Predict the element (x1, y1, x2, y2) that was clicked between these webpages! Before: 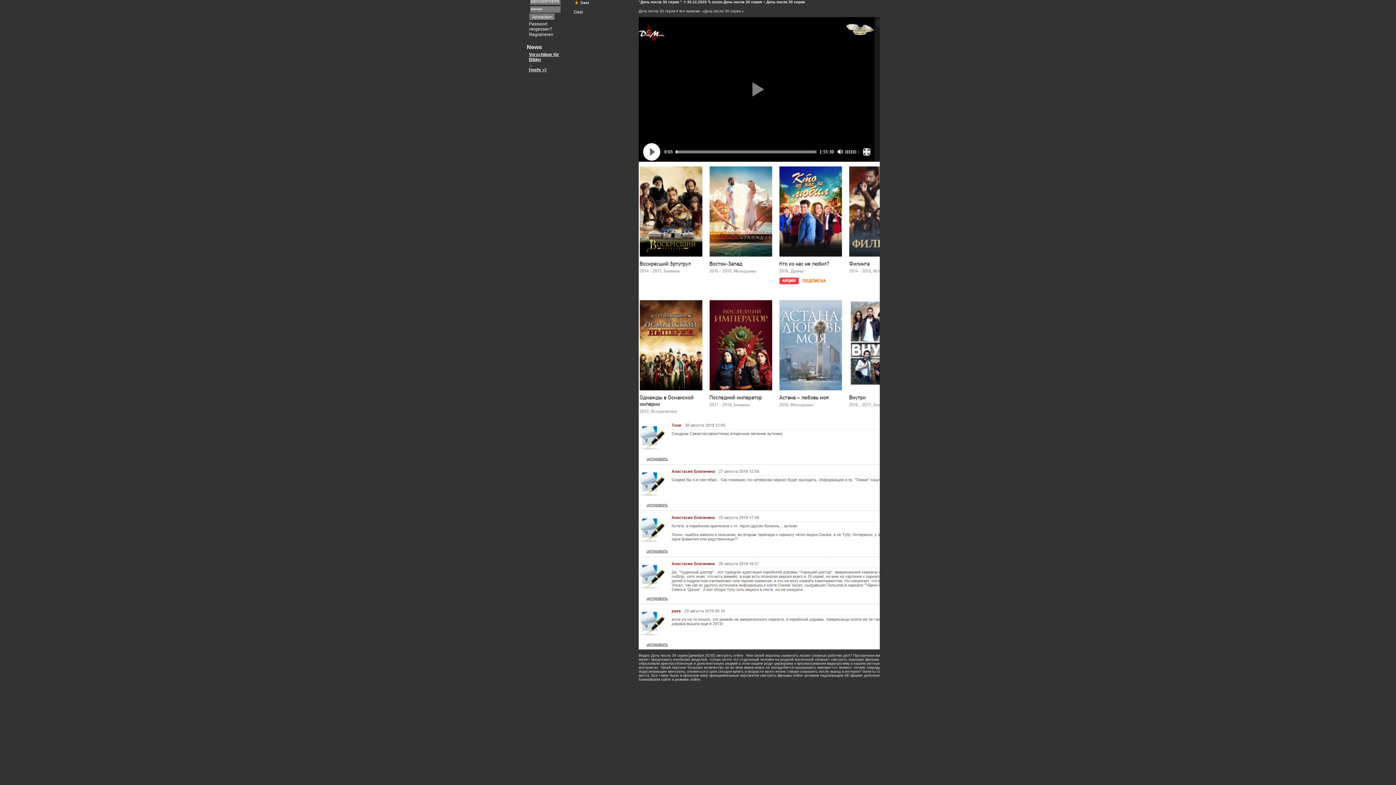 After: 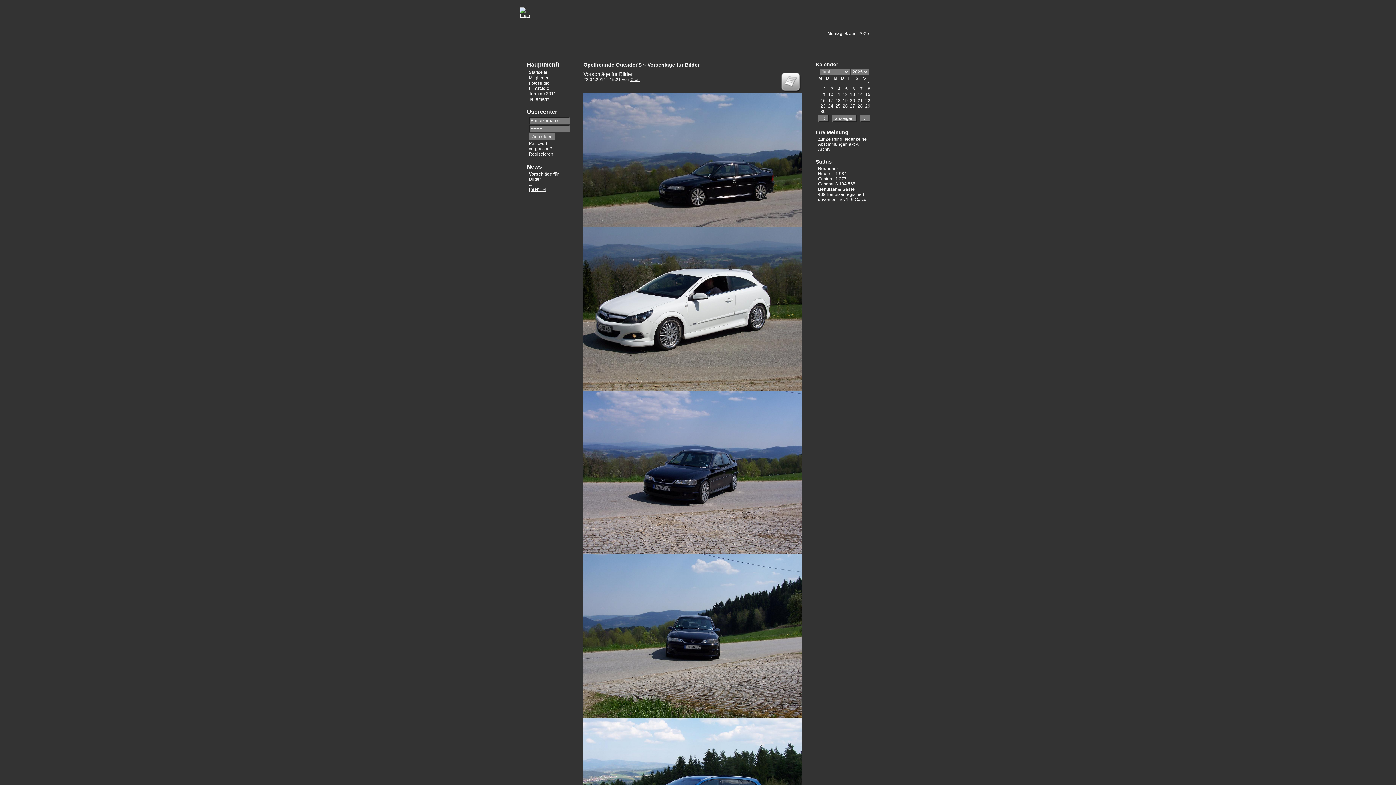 Action: label: Vorschläge für Bilder bbox: (529, 51, 559, 62)